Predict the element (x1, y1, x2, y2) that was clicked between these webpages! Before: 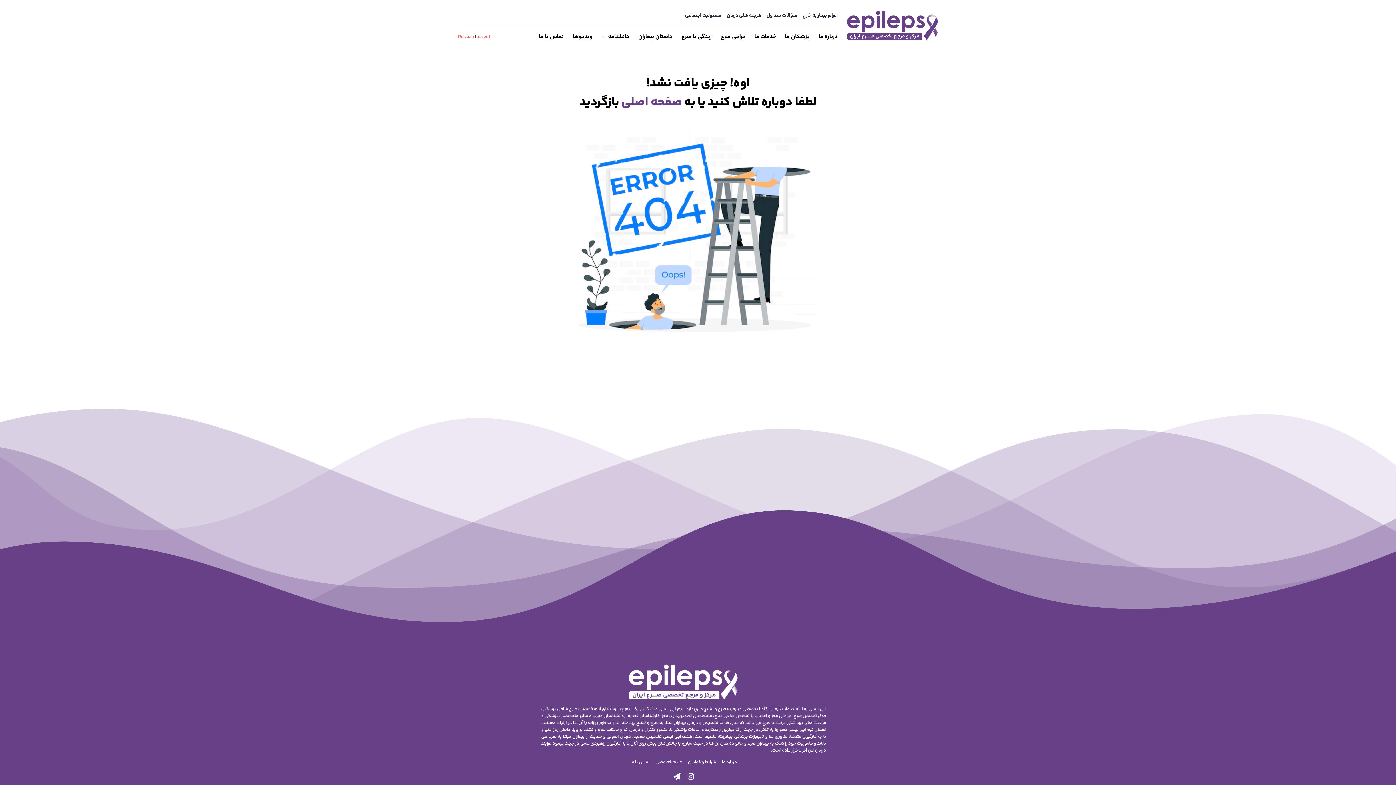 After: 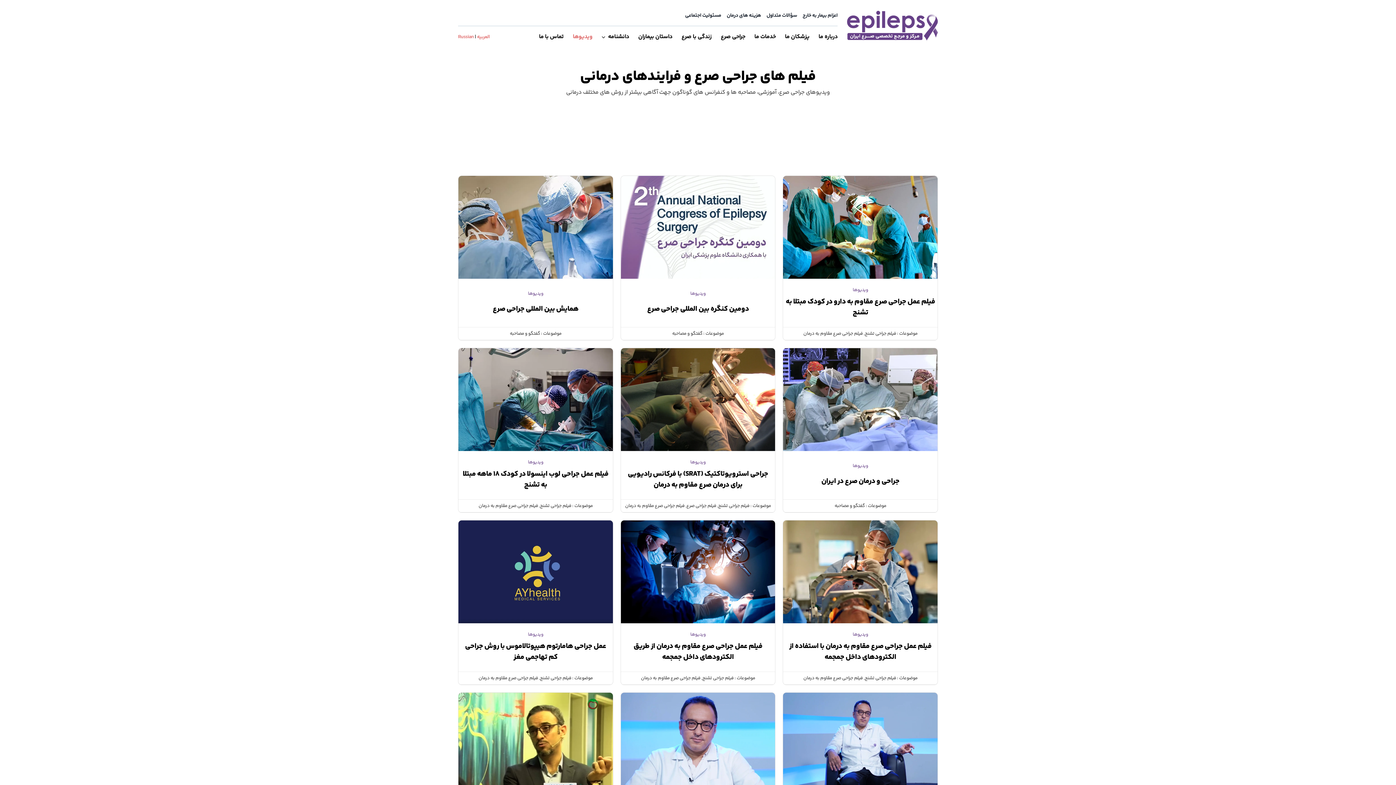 Action: bbox: (572, 32, 592, 41) label: ویدیوها